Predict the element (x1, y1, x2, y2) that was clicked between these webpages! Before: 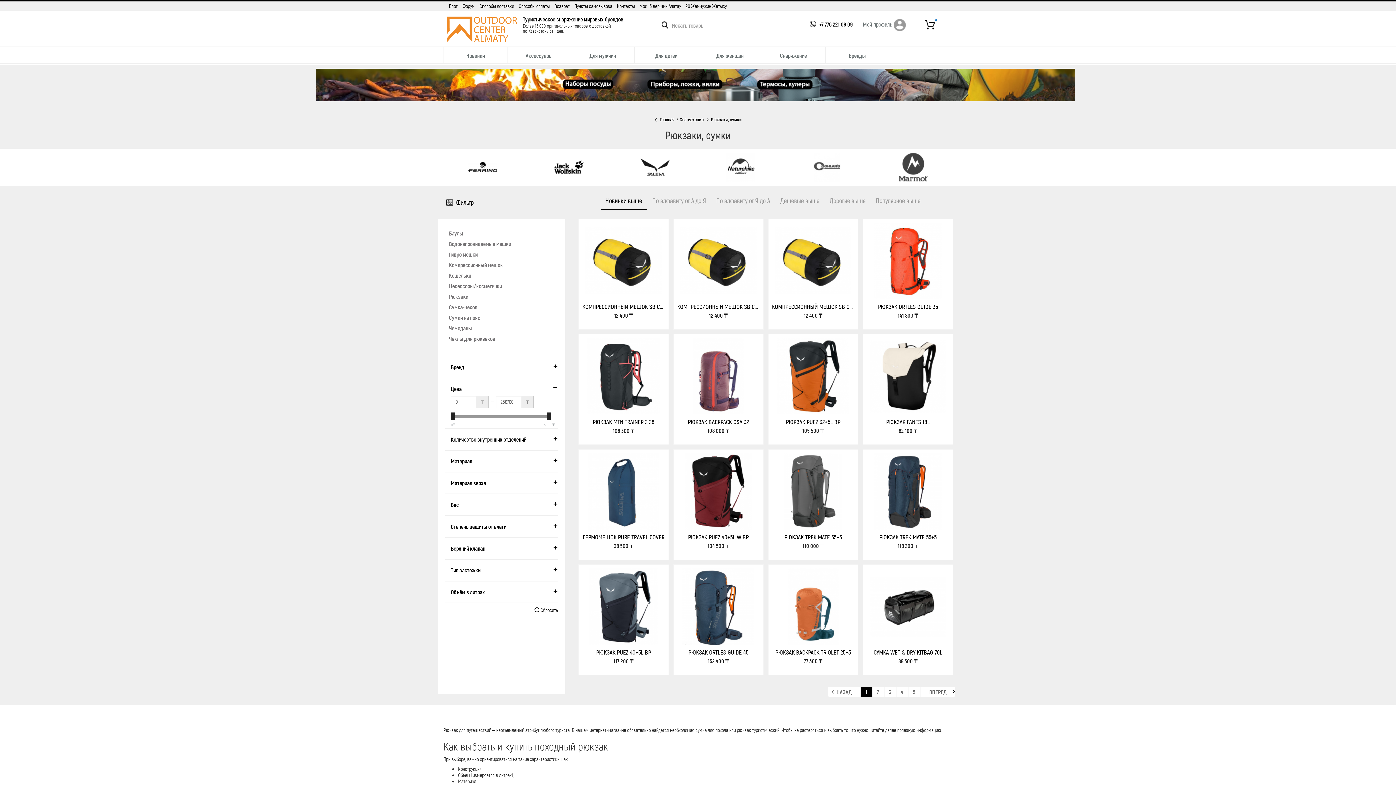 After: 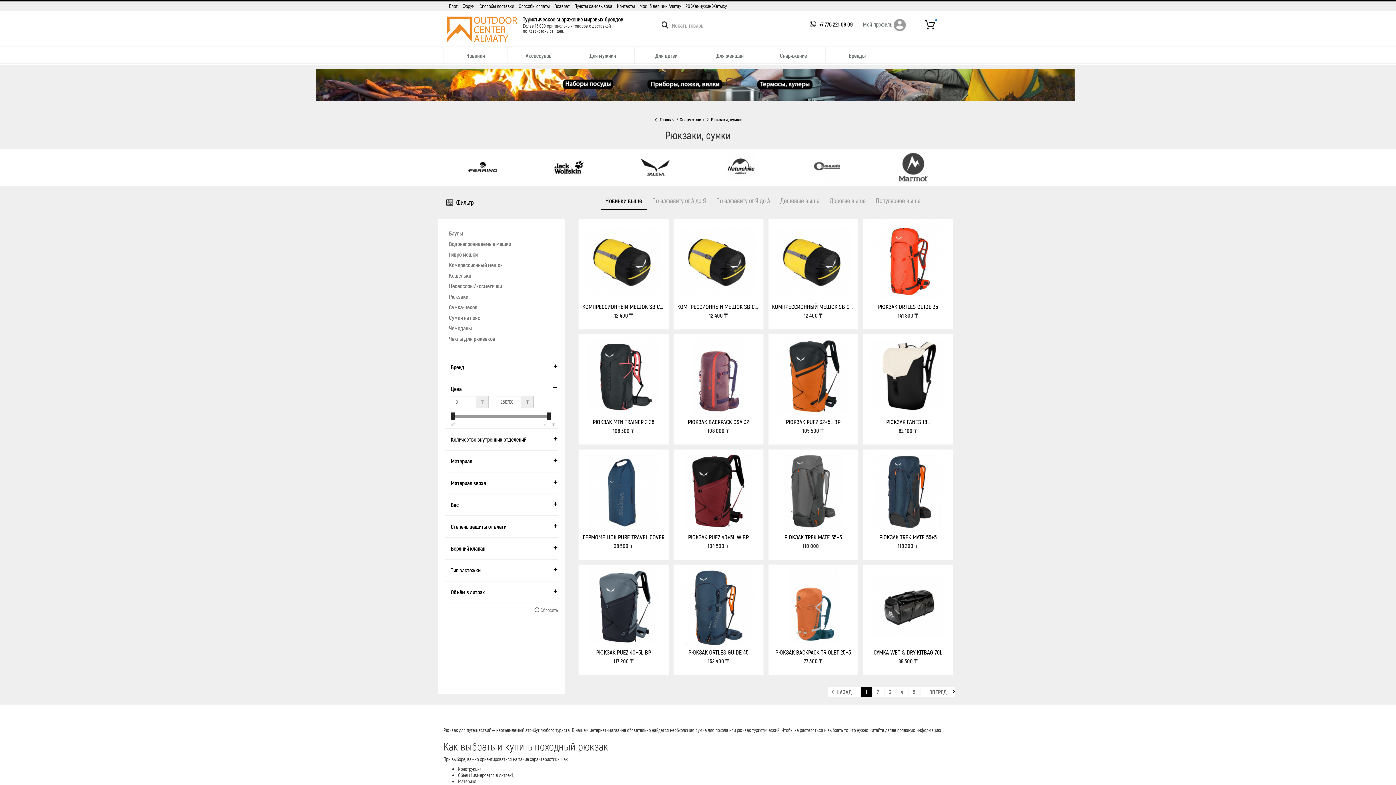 Action: bbox: (534, 607, 558, 613) label:  Сбросить